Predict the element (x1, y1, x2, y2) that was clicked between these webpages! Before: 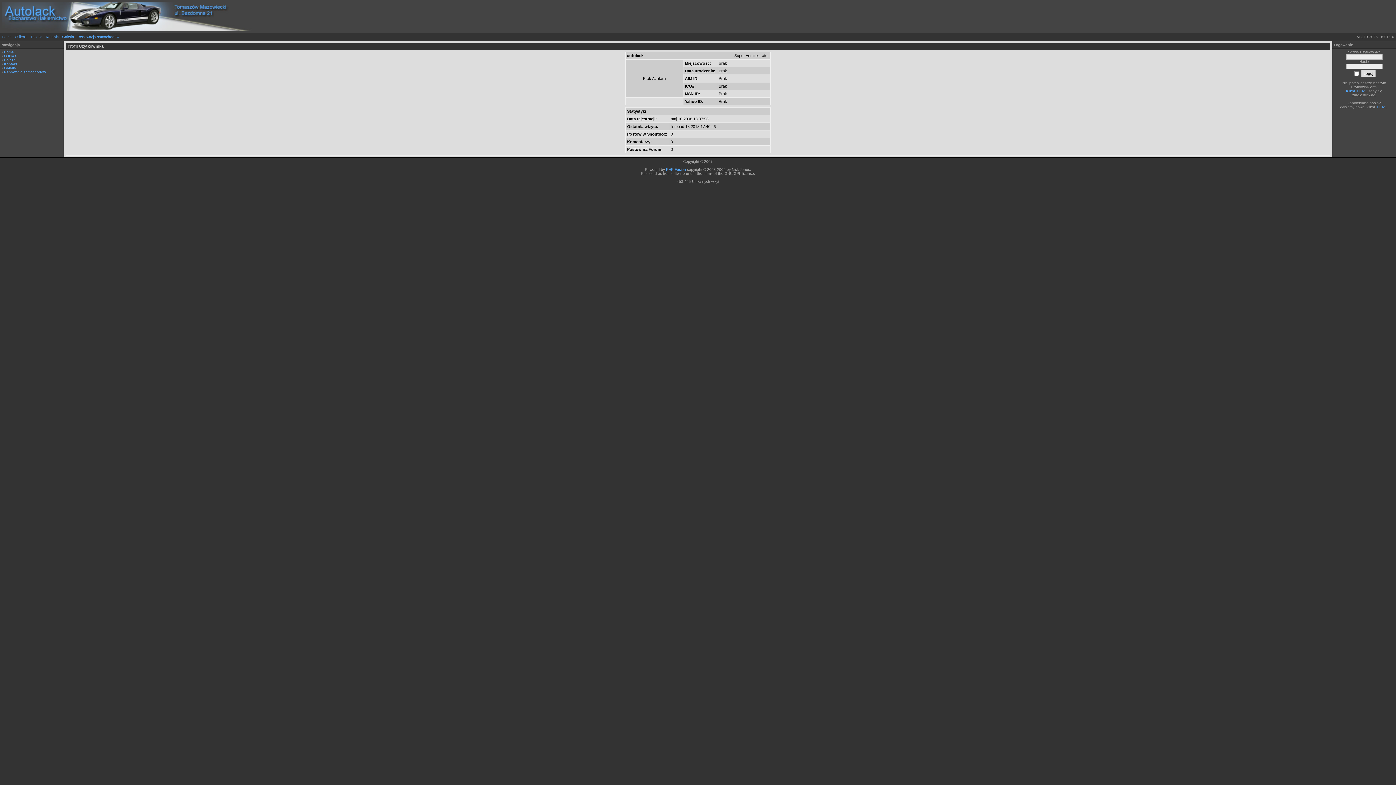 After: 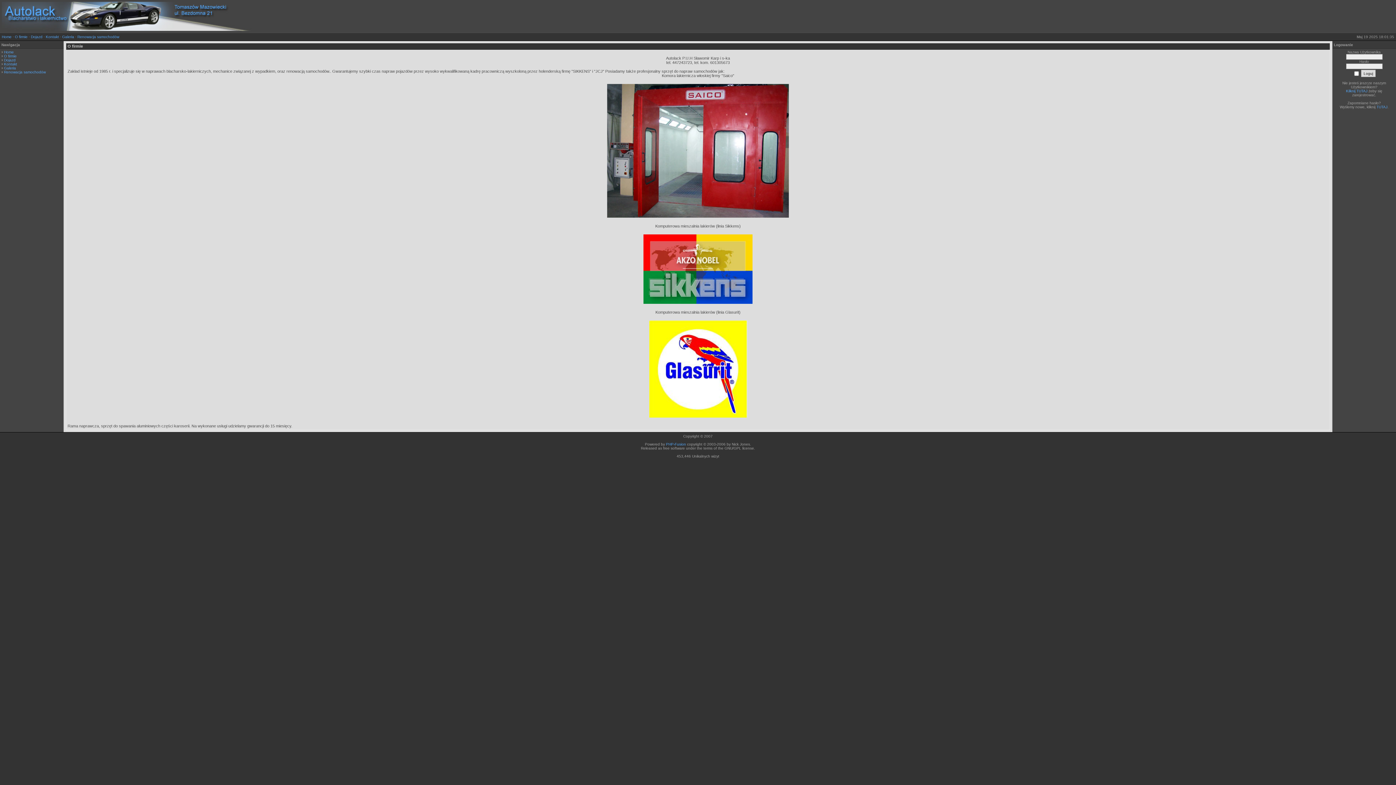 Action: label: O firmie bbox: (14, 34, 27, 38)